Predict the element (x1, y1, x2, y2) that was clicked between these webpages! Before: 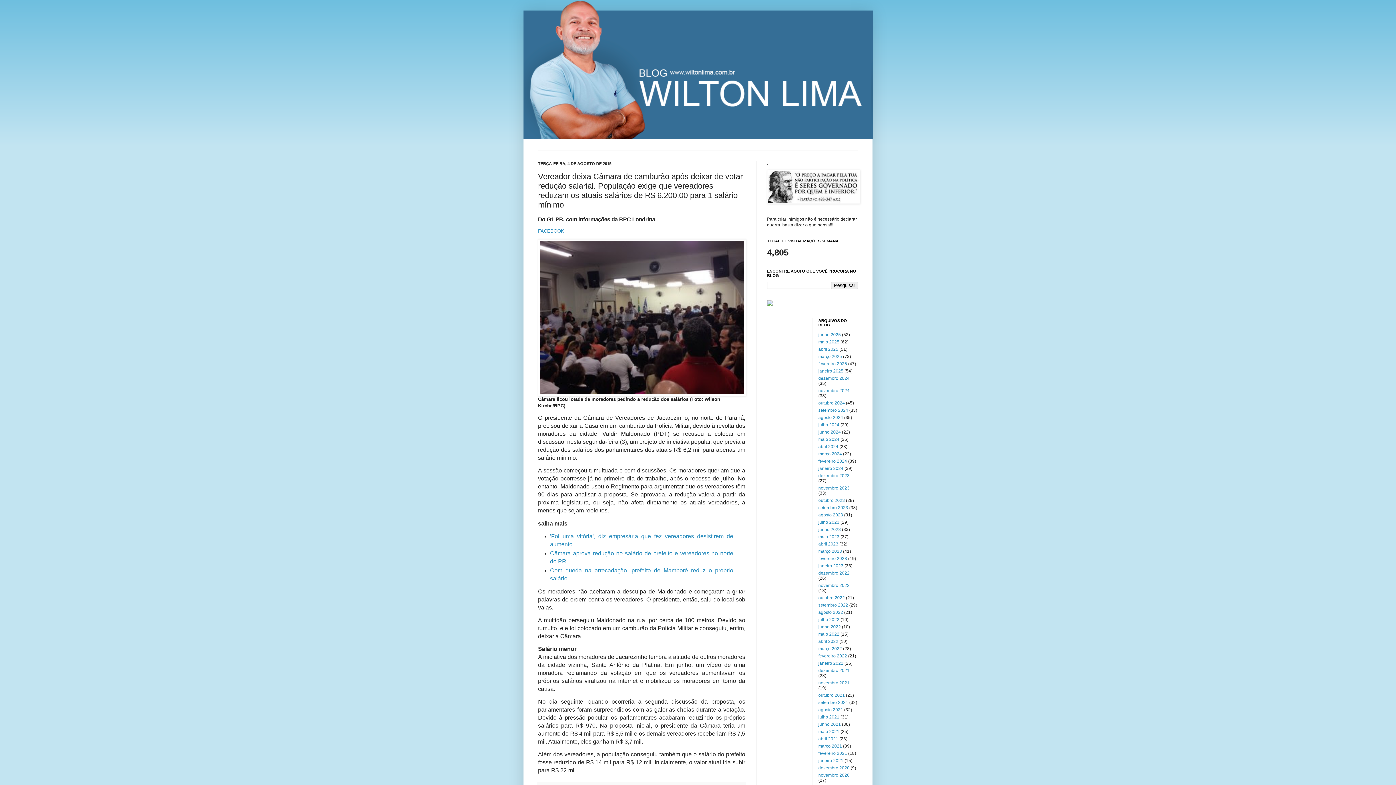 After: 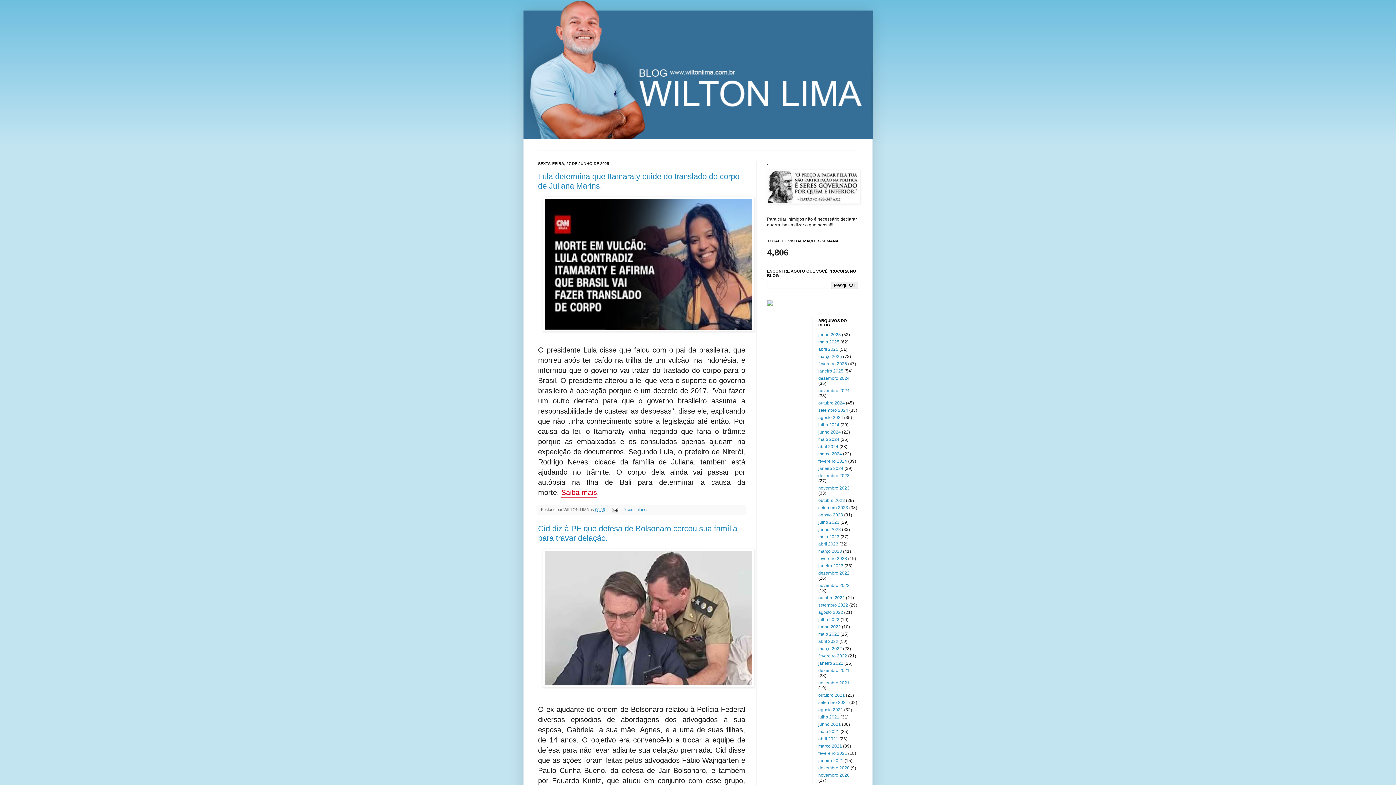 Action: label: junho 2025 bbox: (818, 332, 841, 337)